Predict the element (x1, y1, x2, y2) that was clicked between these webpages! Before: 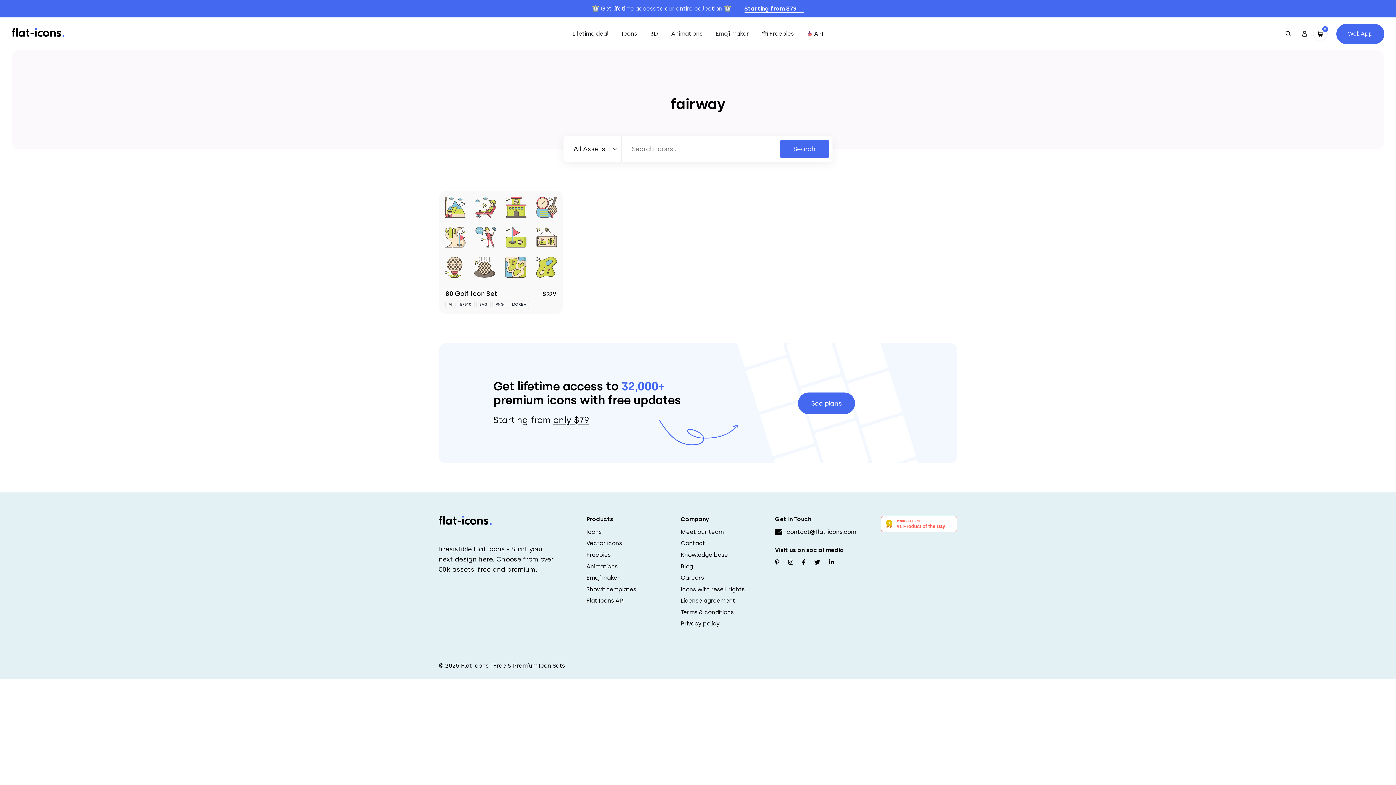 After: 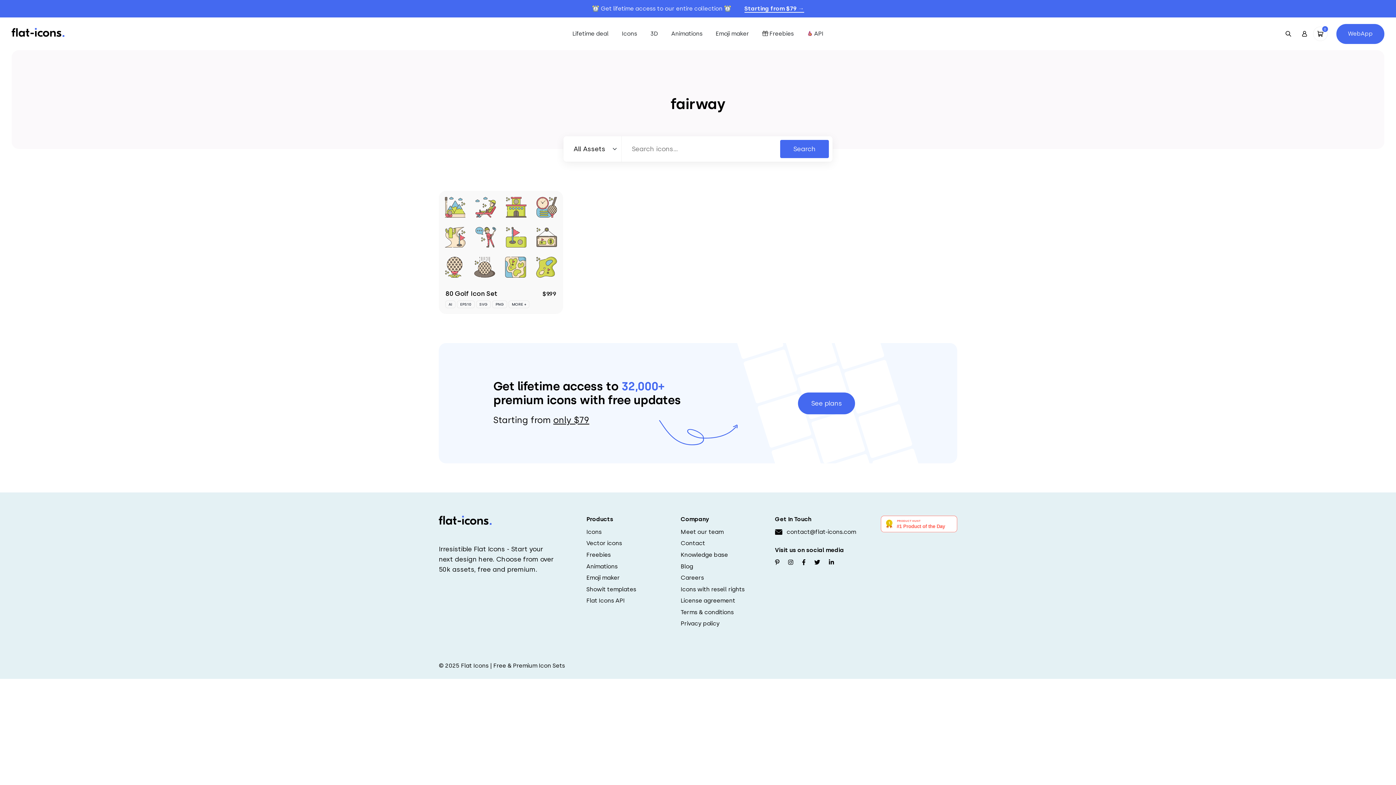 Action: bbox: (881, 519, 957, 526)